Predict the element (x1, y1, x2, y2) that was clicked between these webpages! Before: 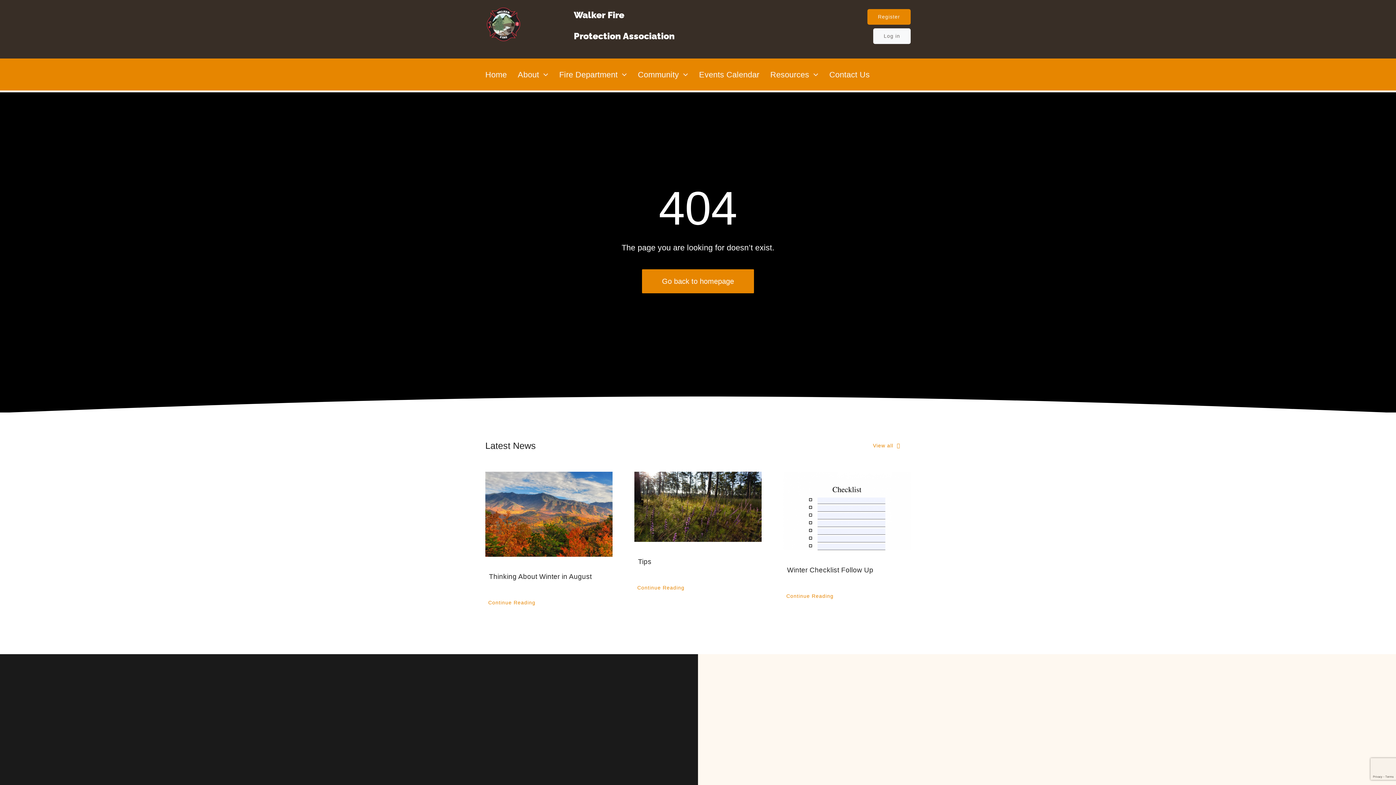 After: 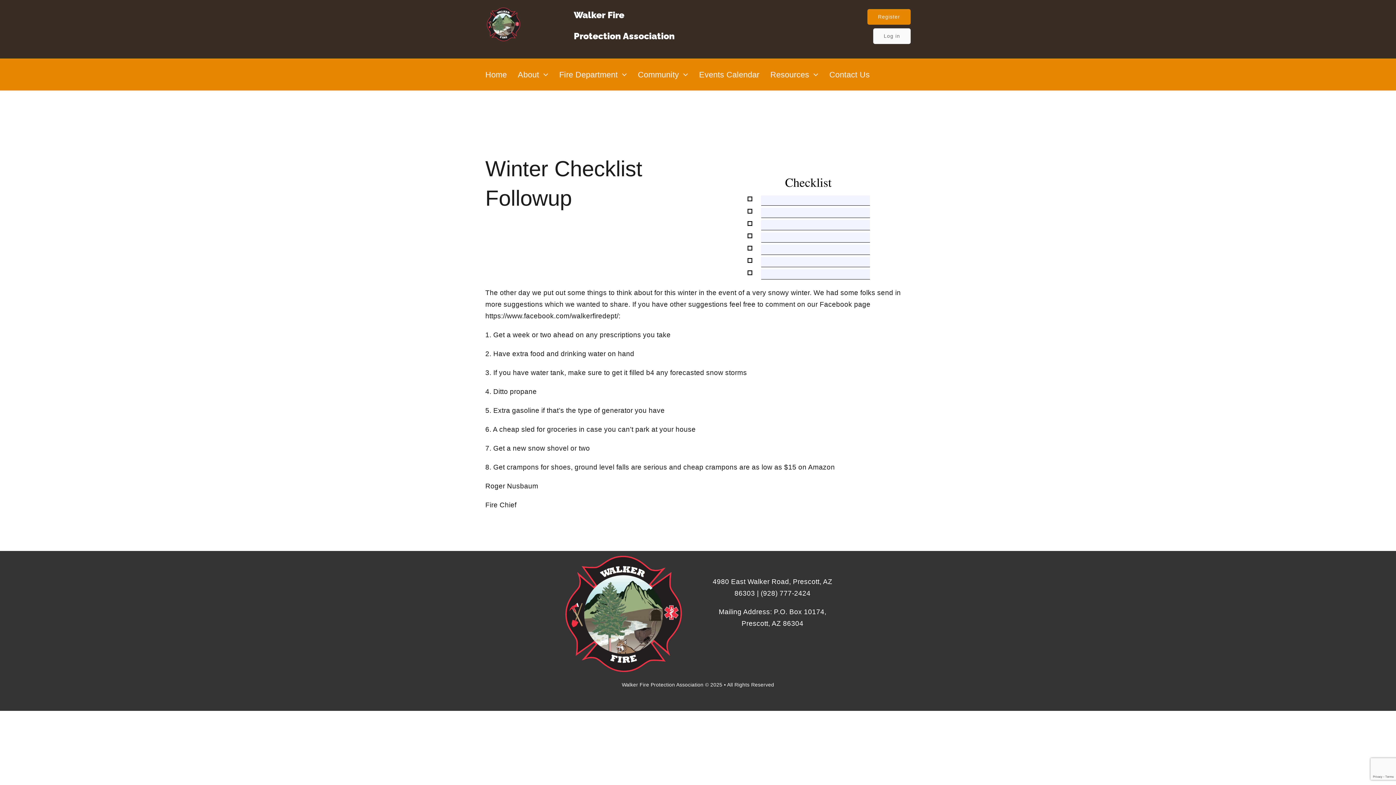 Action: bbox: (783, 472, 910, 550)